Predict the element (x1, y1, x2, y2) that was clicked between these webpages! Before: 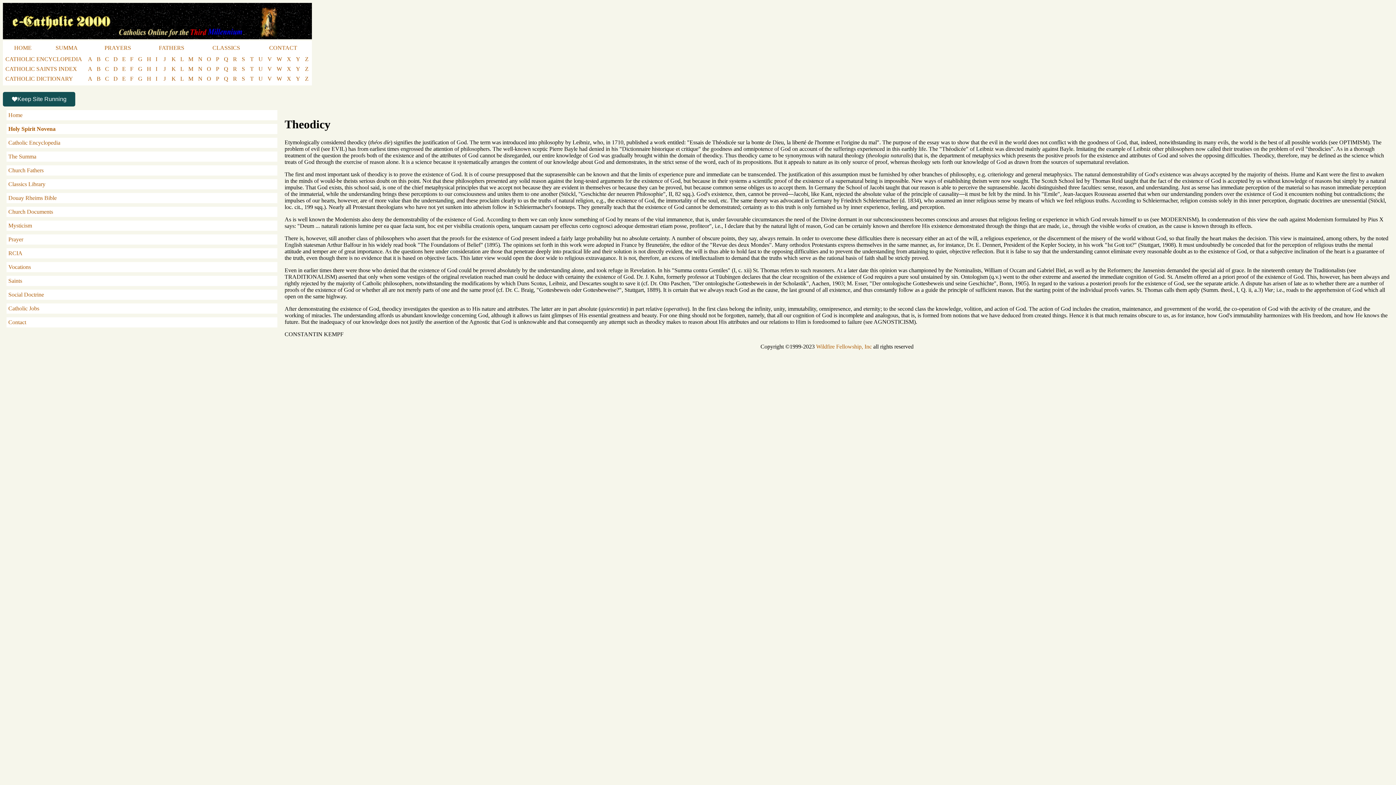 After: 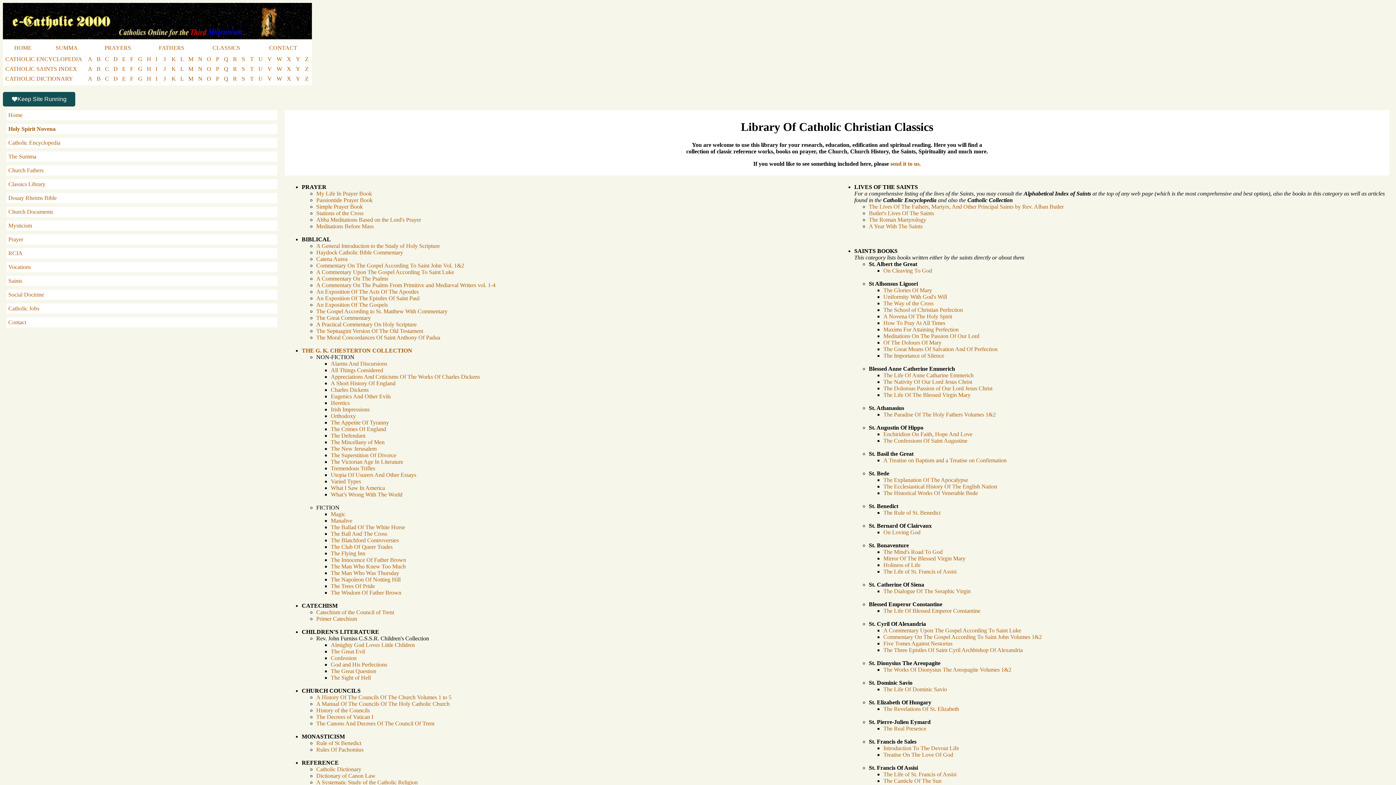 Action: label: CLASSICS bbox: (208, 41, 243, 54)